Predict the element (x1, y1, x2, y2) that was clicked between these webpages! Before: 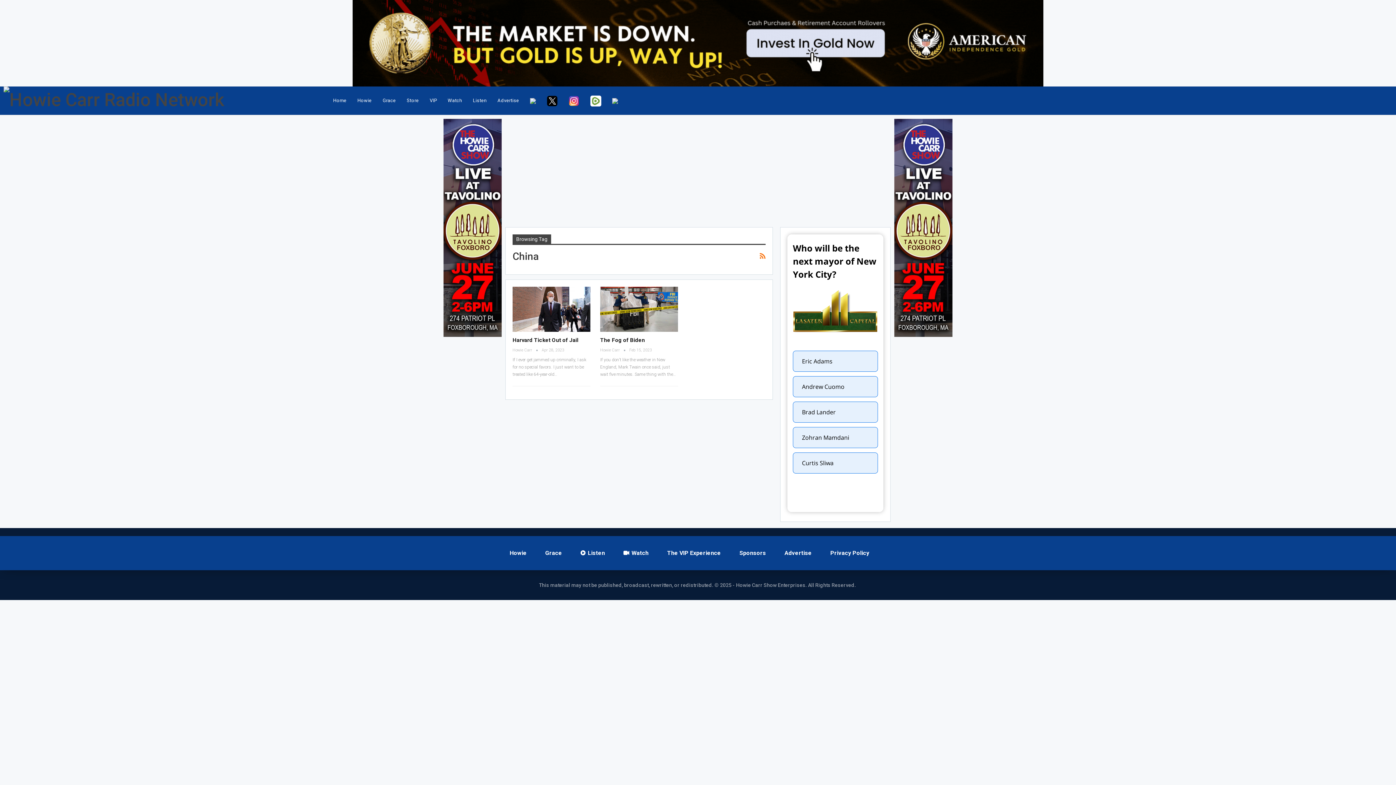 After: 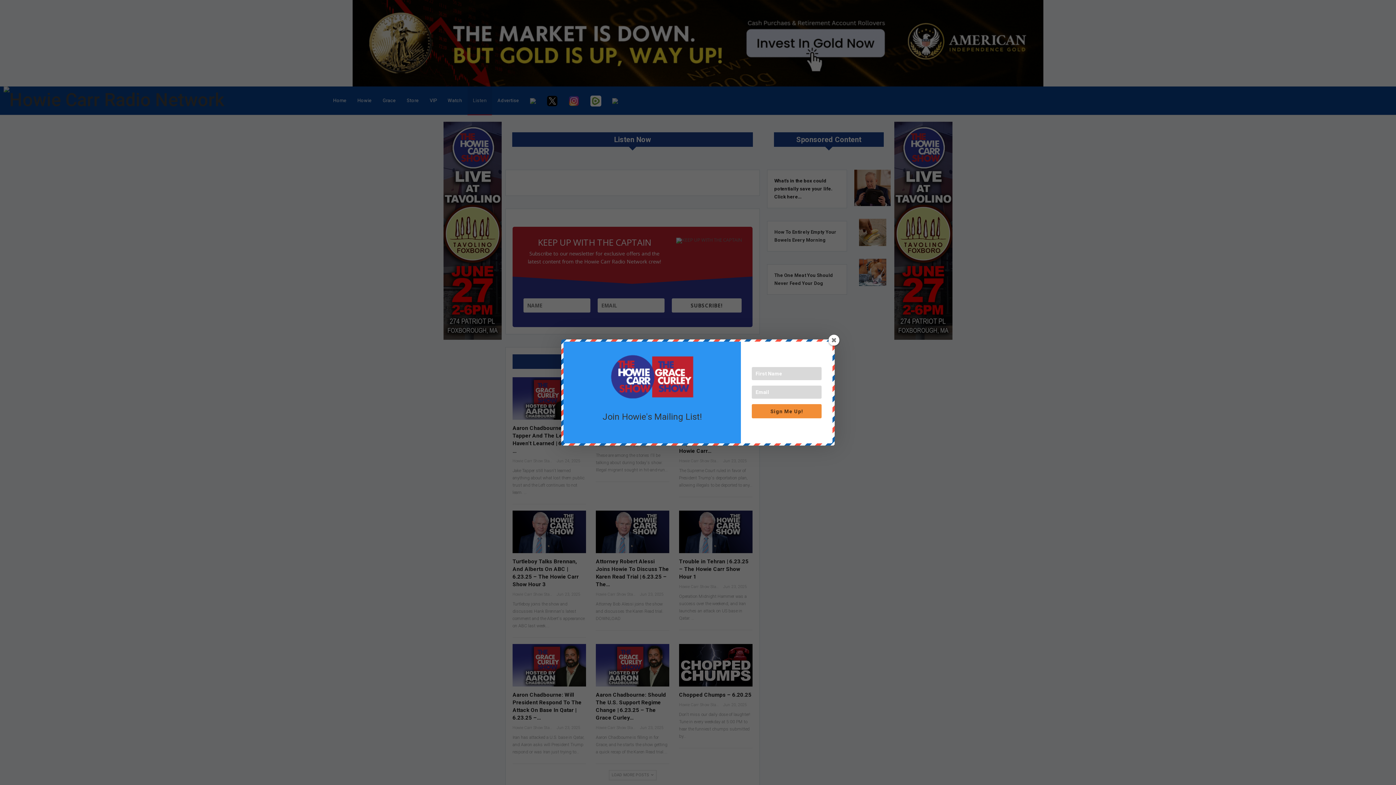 Action: bbox: (580, 549, 605, 556) label: Listen